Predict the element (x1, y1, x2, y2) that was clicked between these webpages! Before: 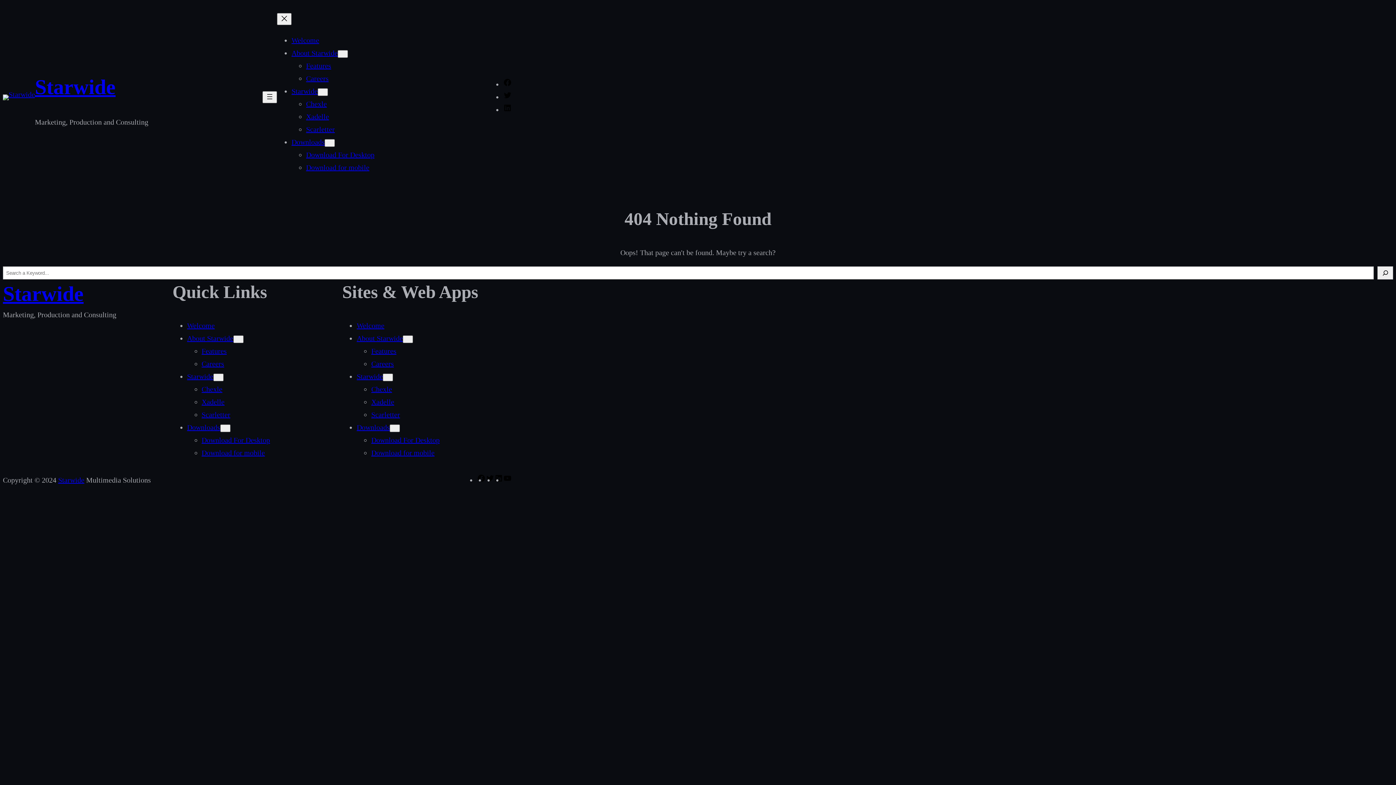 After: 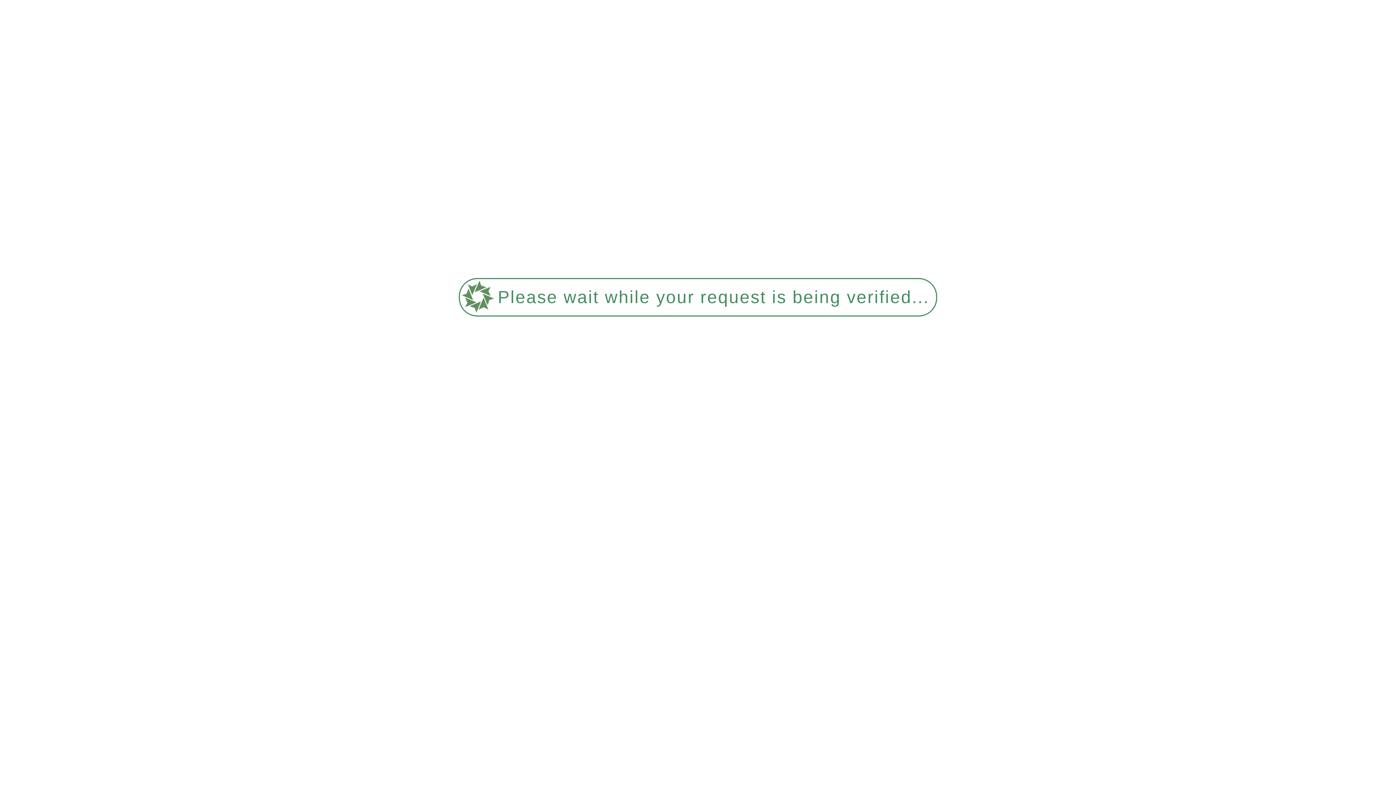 Action: label: About Starwide bbox: (356, 334, 403, 342)